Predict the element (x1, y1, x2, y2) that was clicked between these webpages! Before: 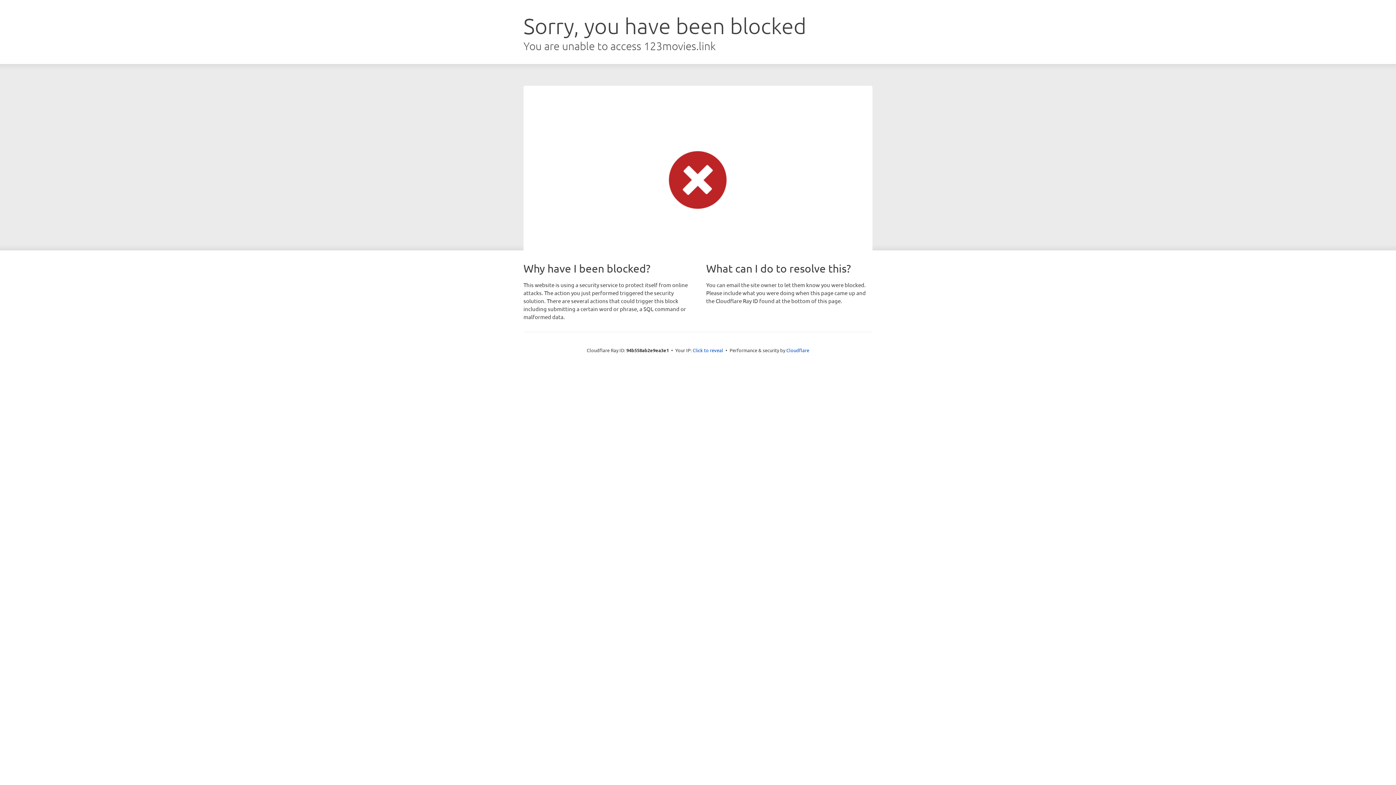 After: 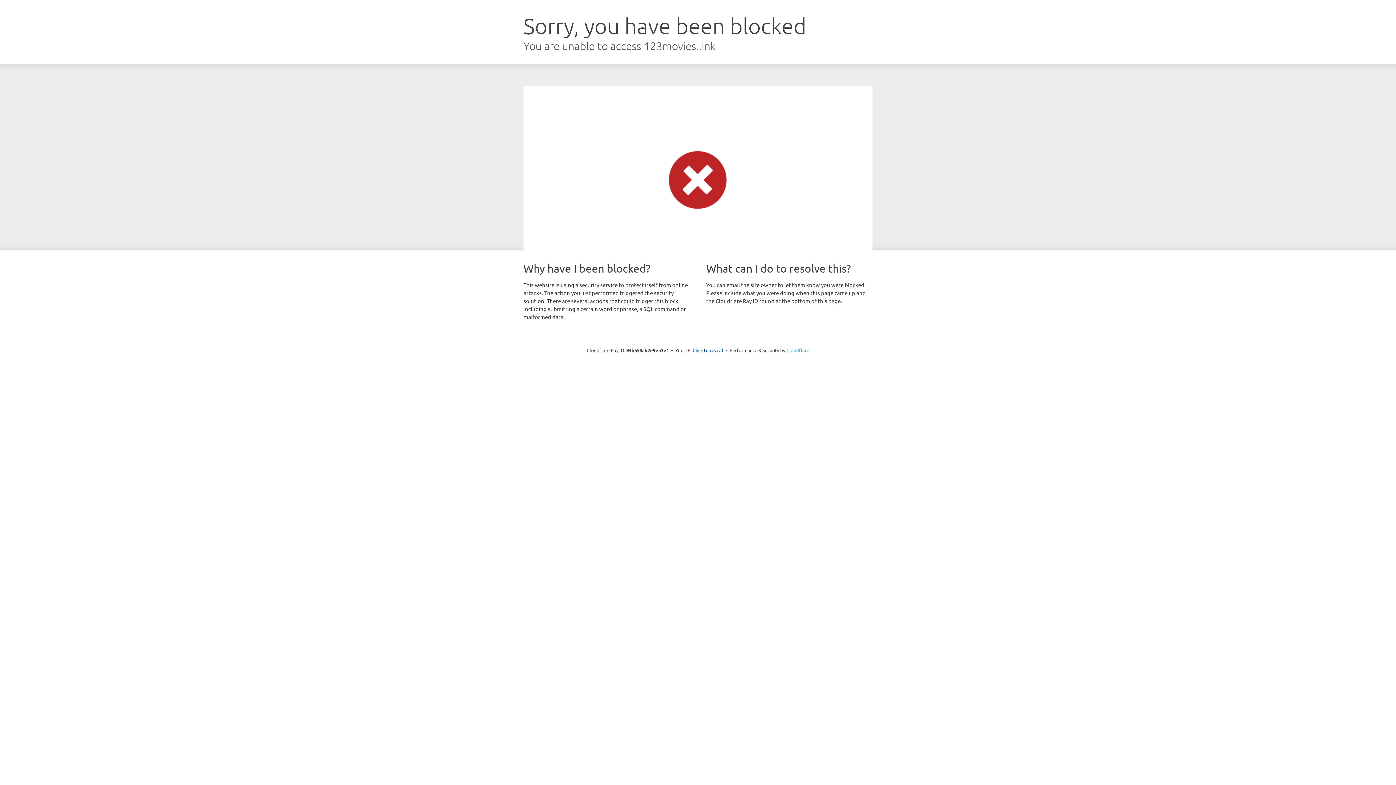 Action: label: Cloudflare bbox: (786, 347, 809, 353)